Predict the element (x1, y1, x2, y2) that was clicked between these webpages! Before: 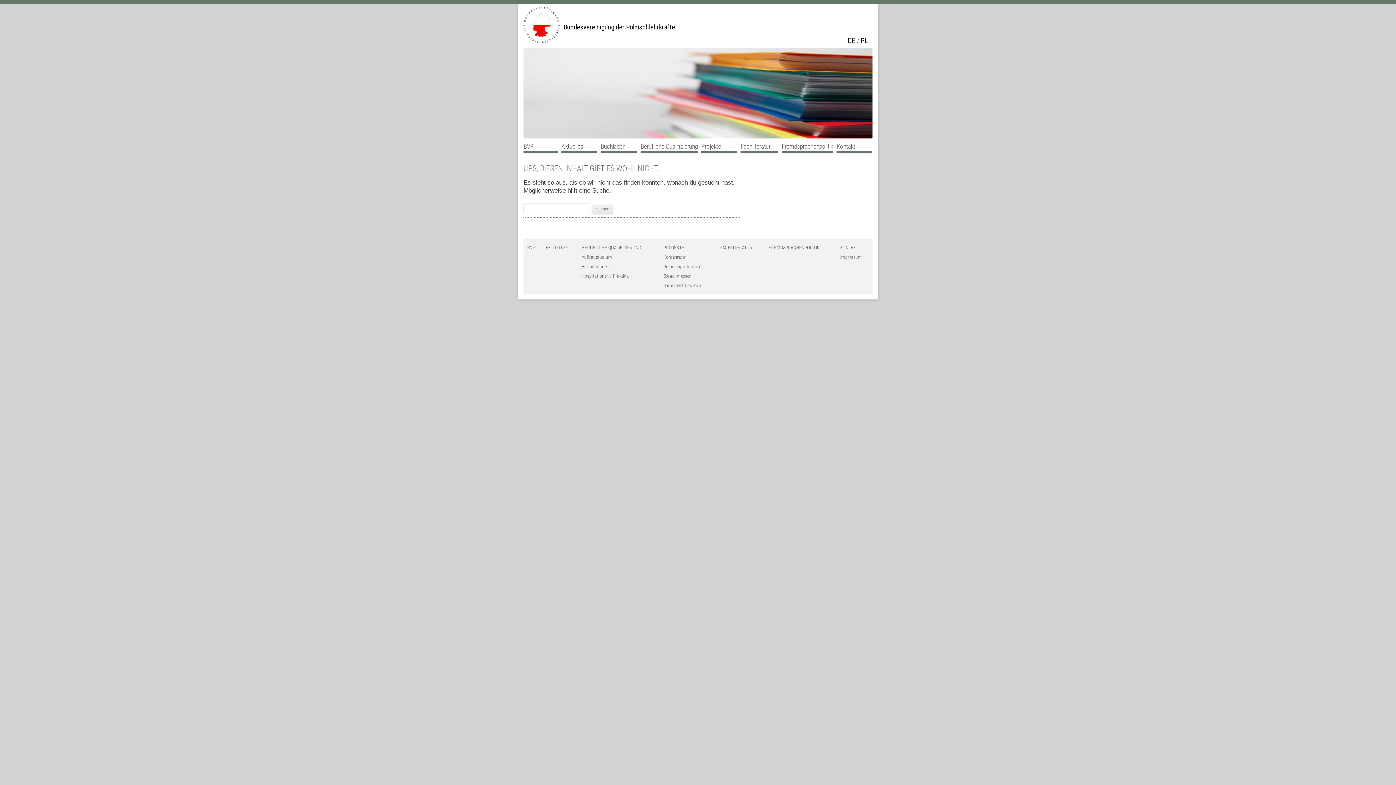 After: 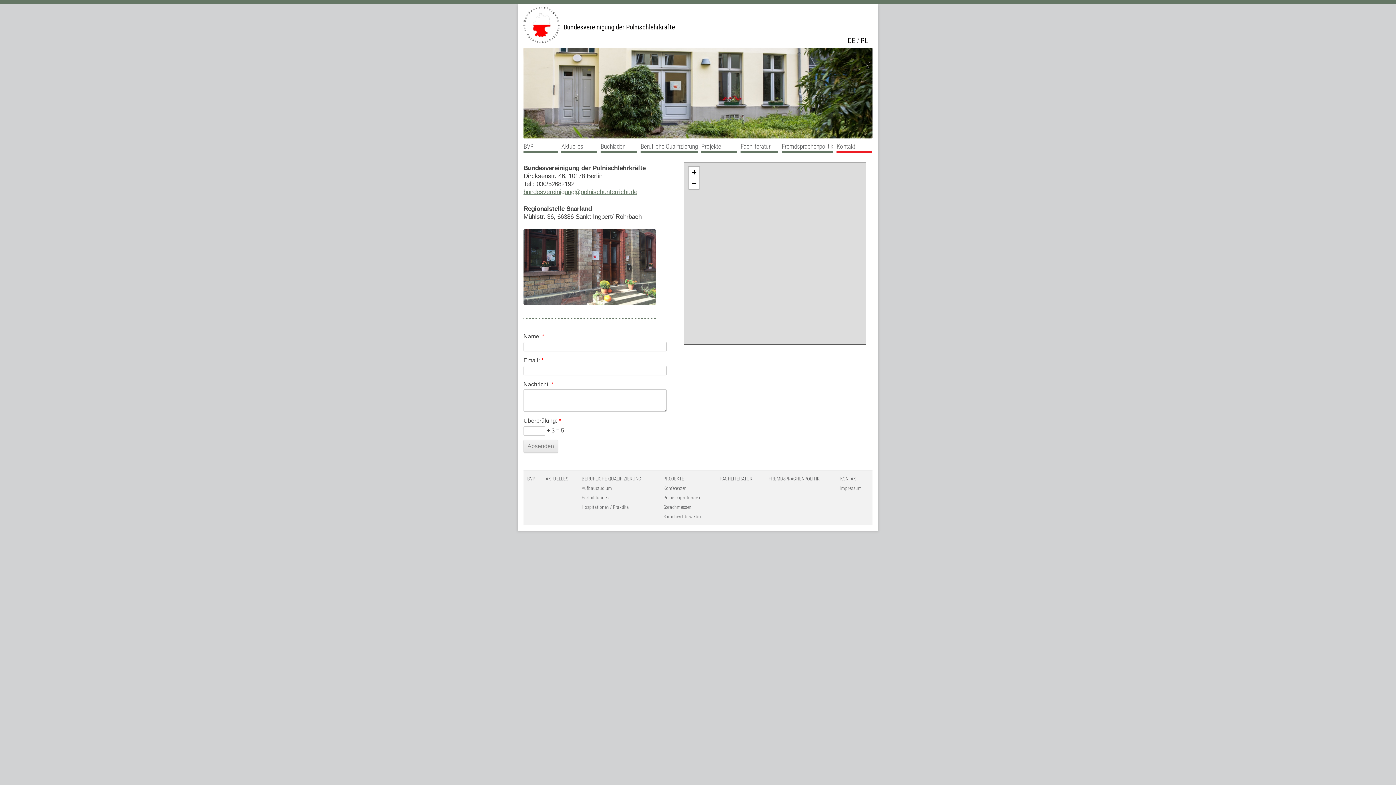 Action: label: KONTAKT bbox: (840, 245, 858, 250)